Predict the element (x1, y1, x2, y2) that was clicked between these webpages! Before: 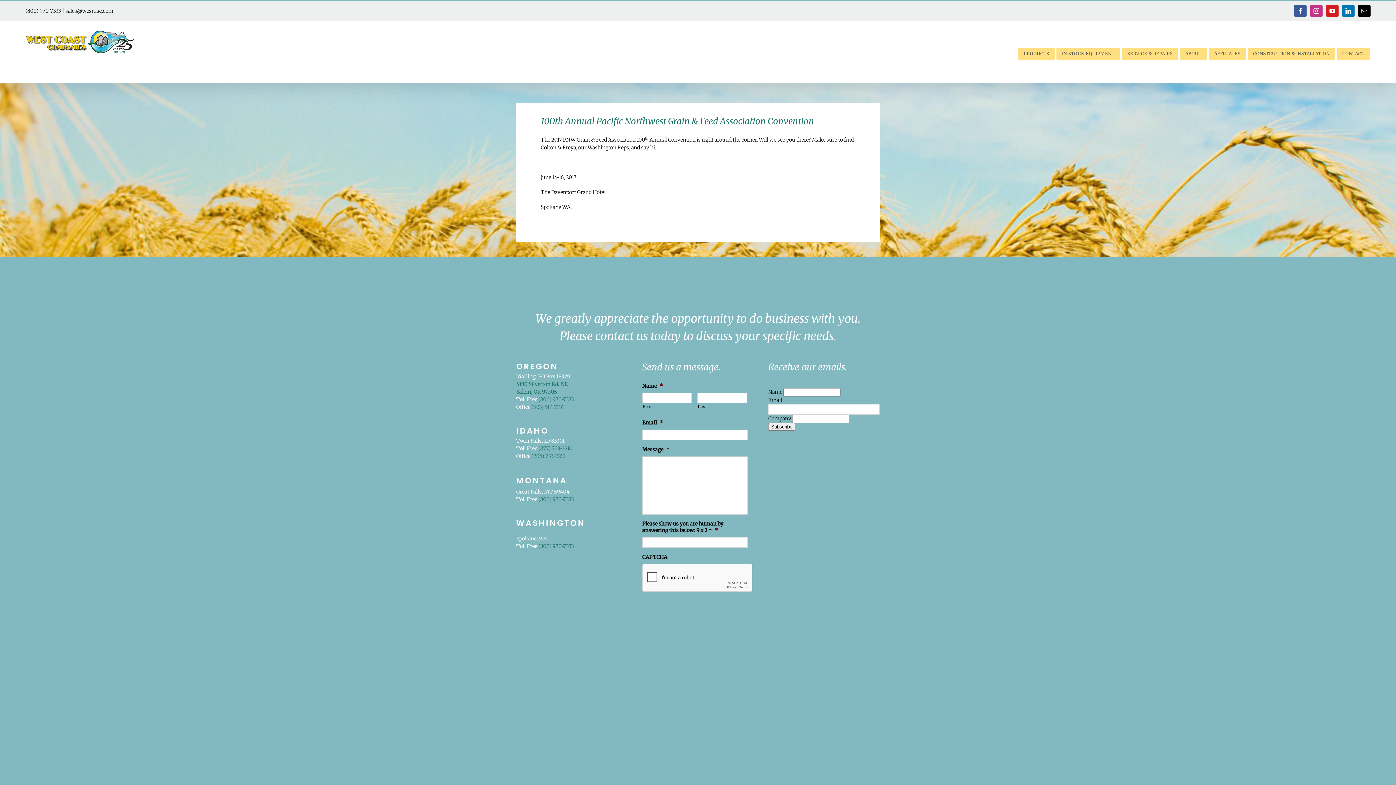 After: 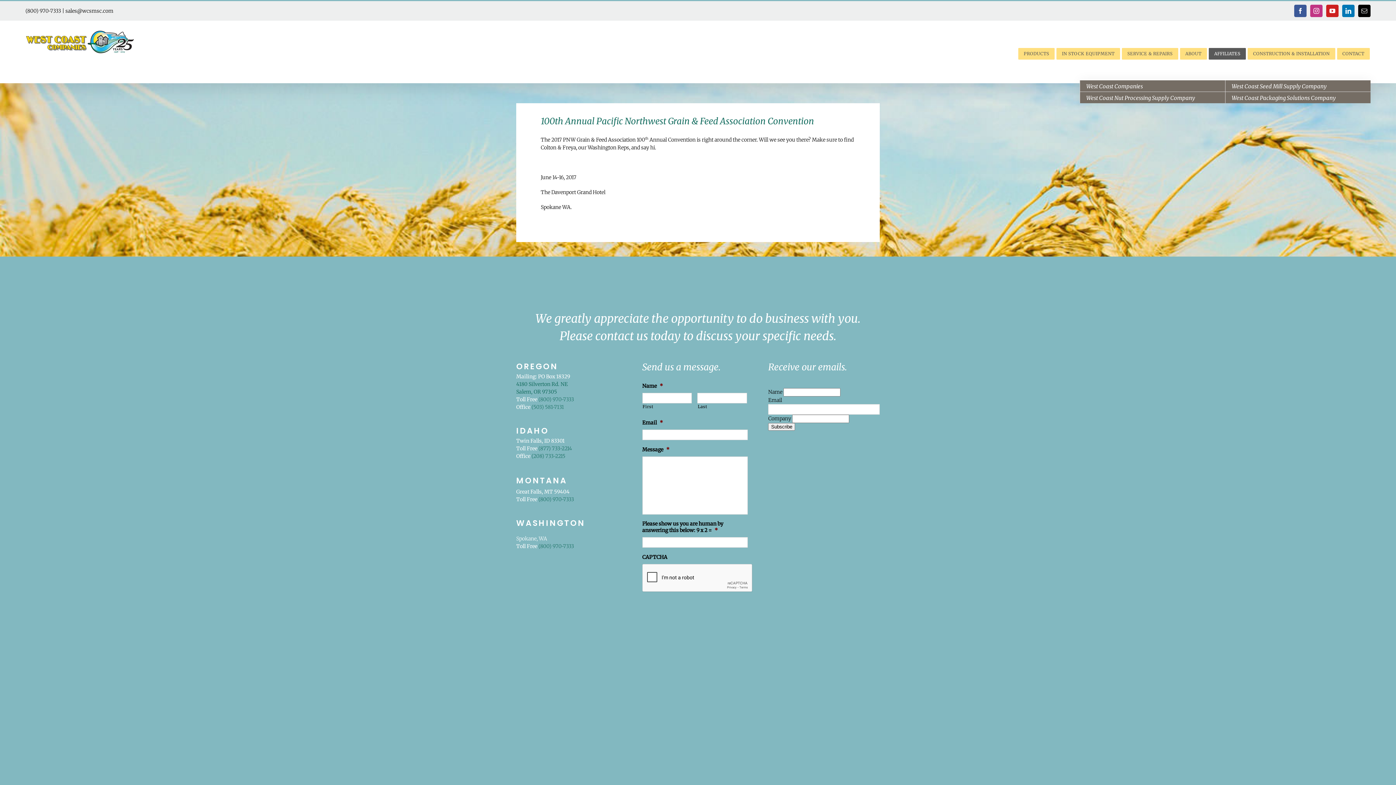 Action: label: AFFILIATES bbox: (1209, 28, 1246, 79)